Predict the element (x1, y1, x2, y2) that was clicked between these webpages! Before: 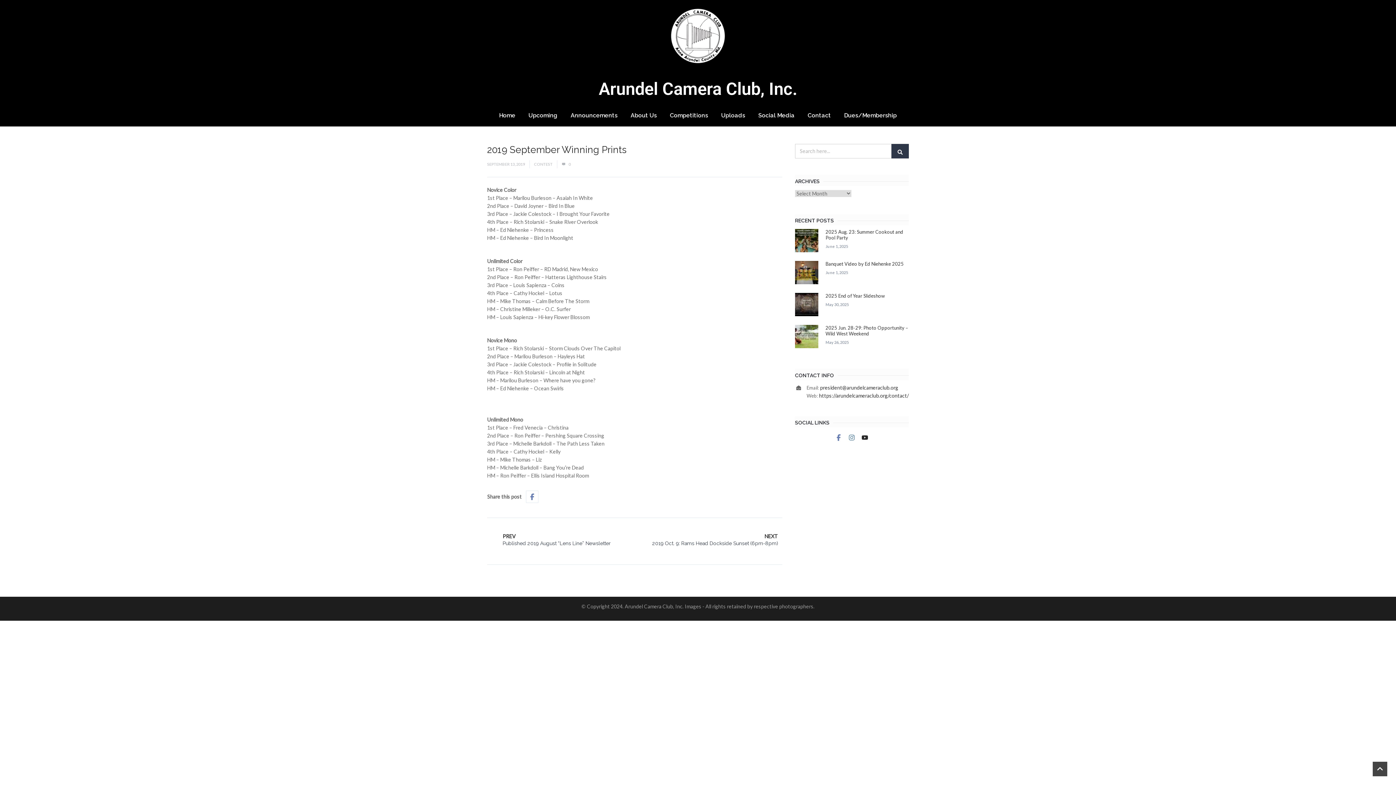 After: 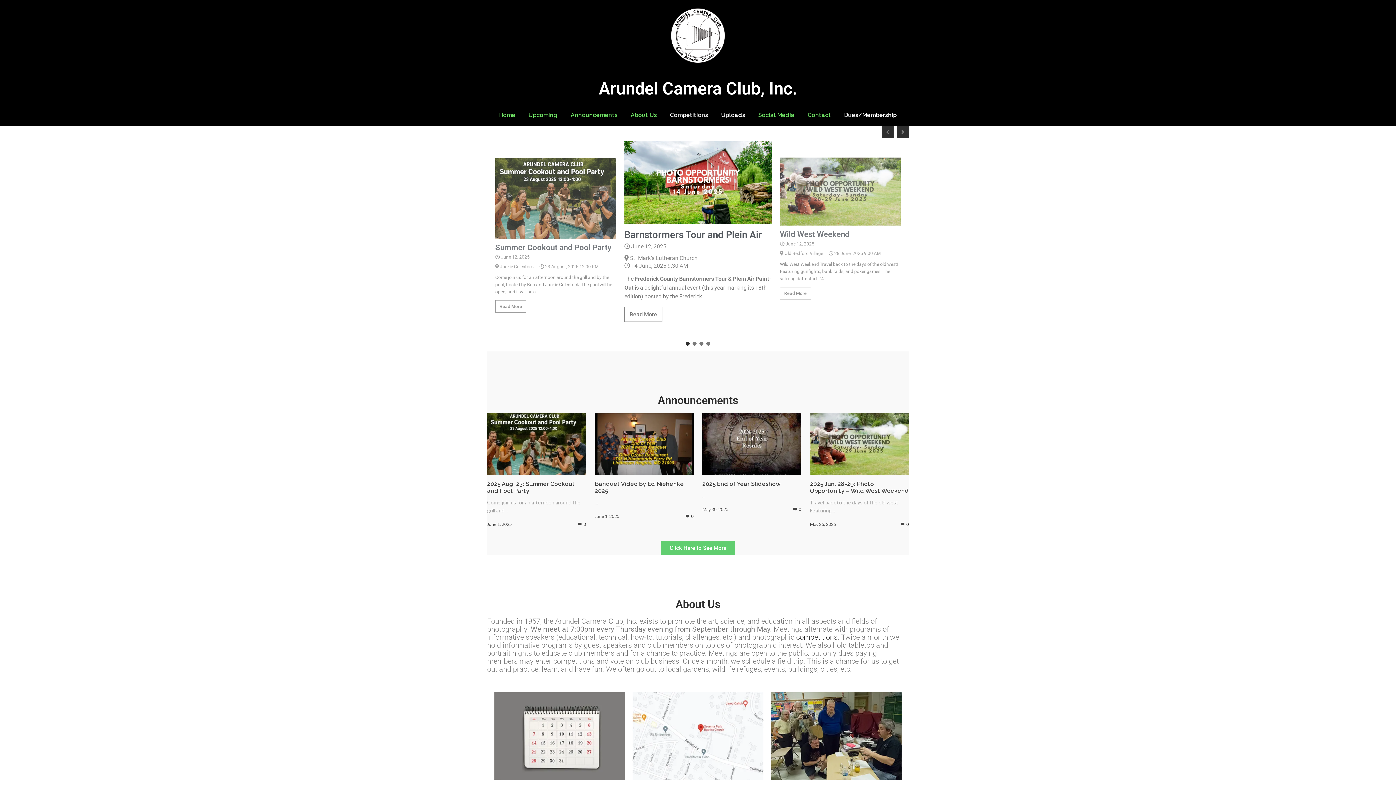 Action: label: Contact bbox: (801, 104, 837, 126)